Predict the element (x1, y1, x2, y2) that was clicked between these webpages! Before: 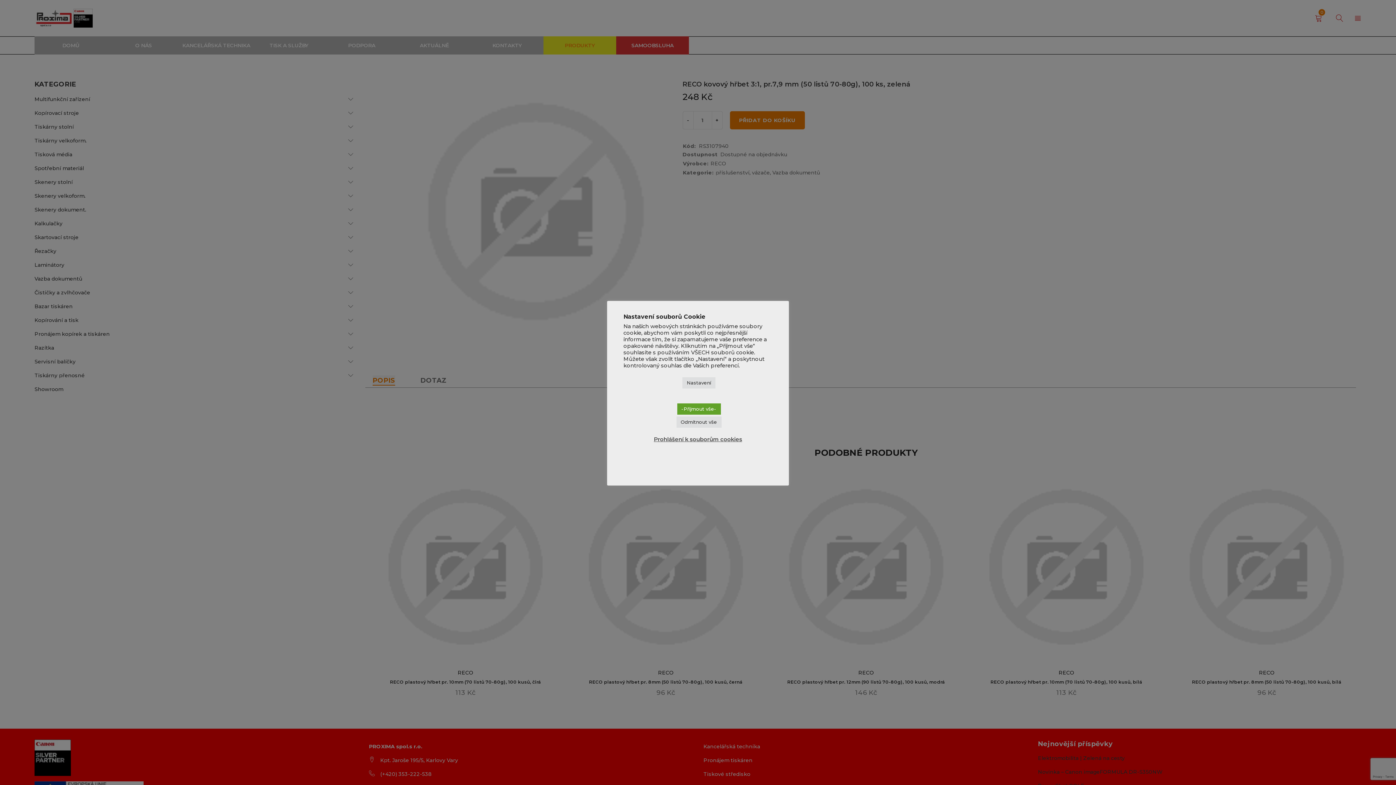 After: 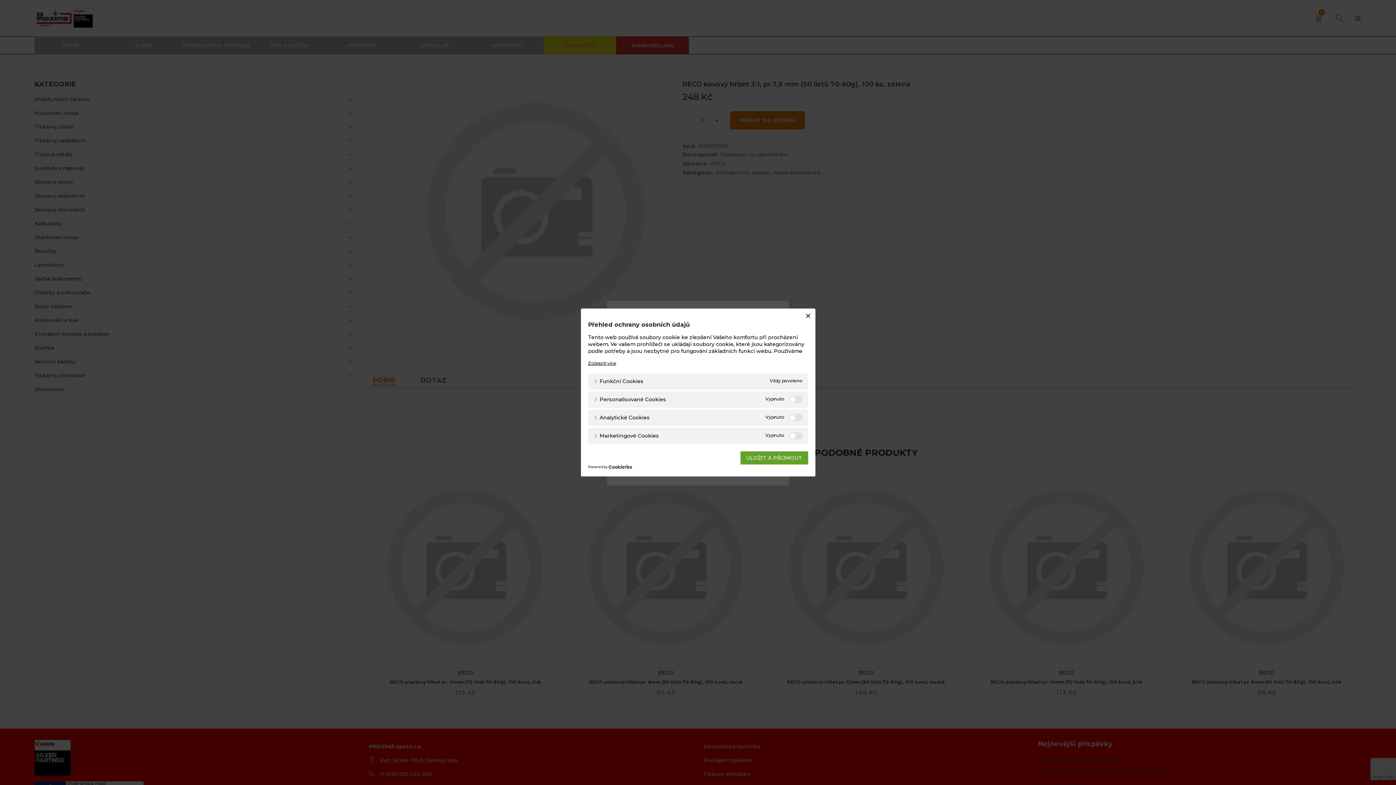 Action: label: Nastavení bbox: (682, 377, 715, 388)